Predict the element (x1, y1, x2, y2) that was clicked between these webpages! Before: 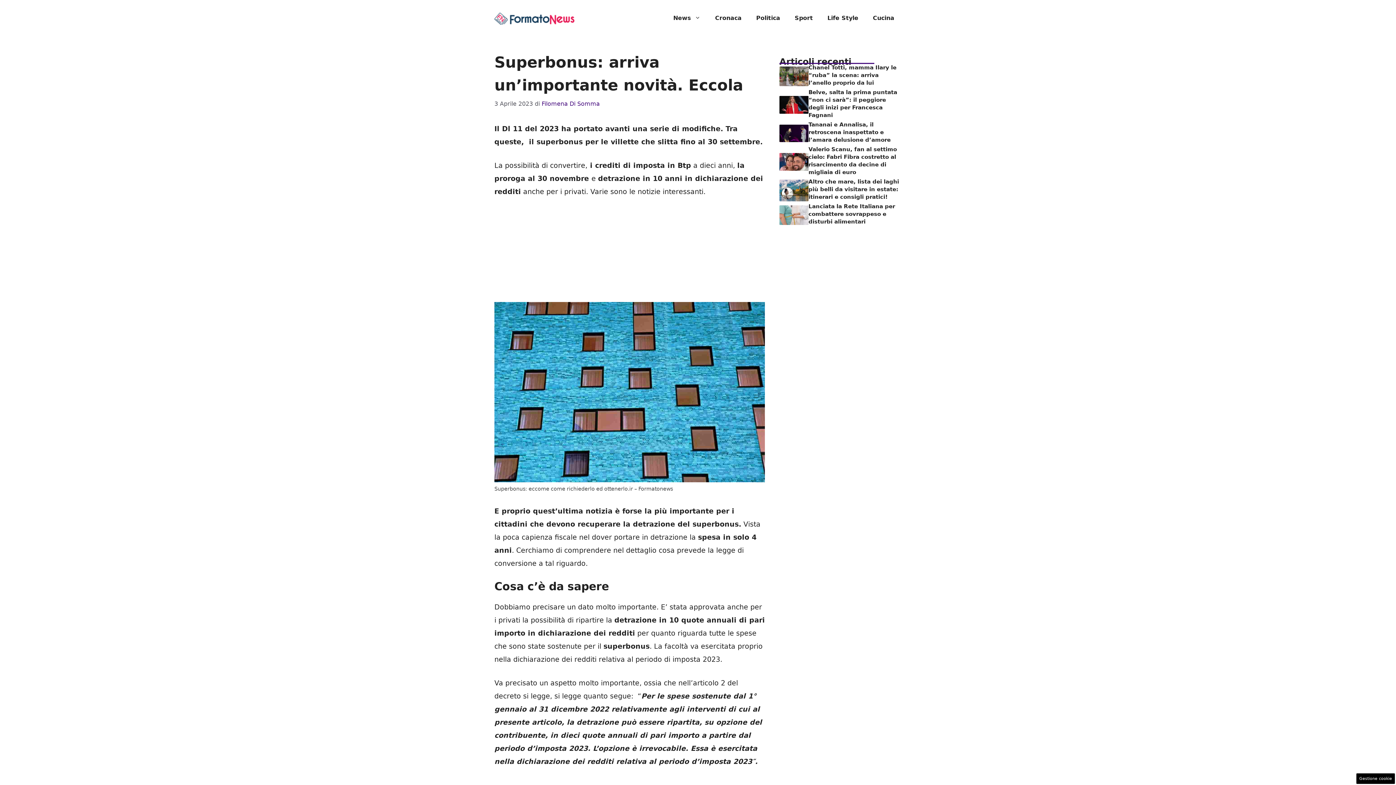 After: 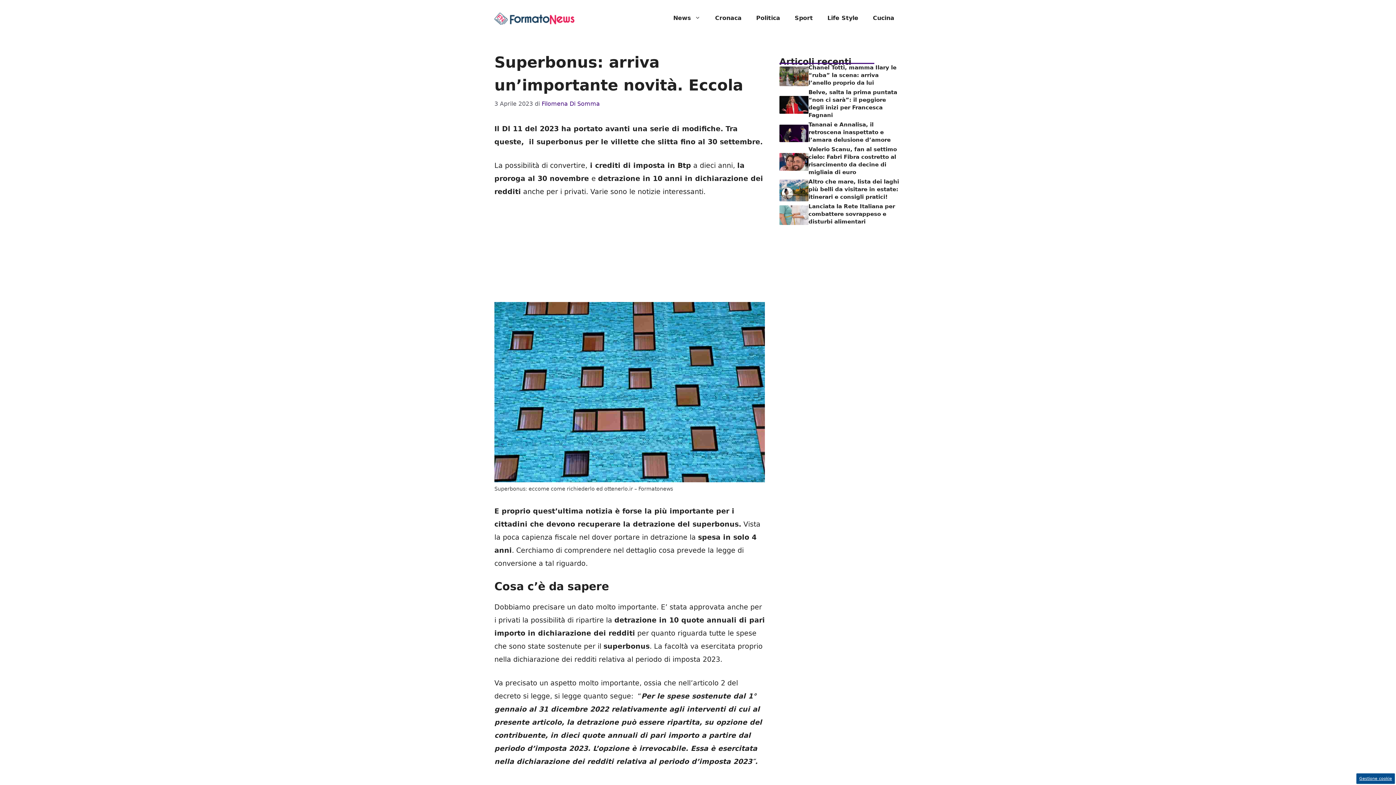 Action: bbox: (1356, 773, 1395, 784) label: Gestione cookie